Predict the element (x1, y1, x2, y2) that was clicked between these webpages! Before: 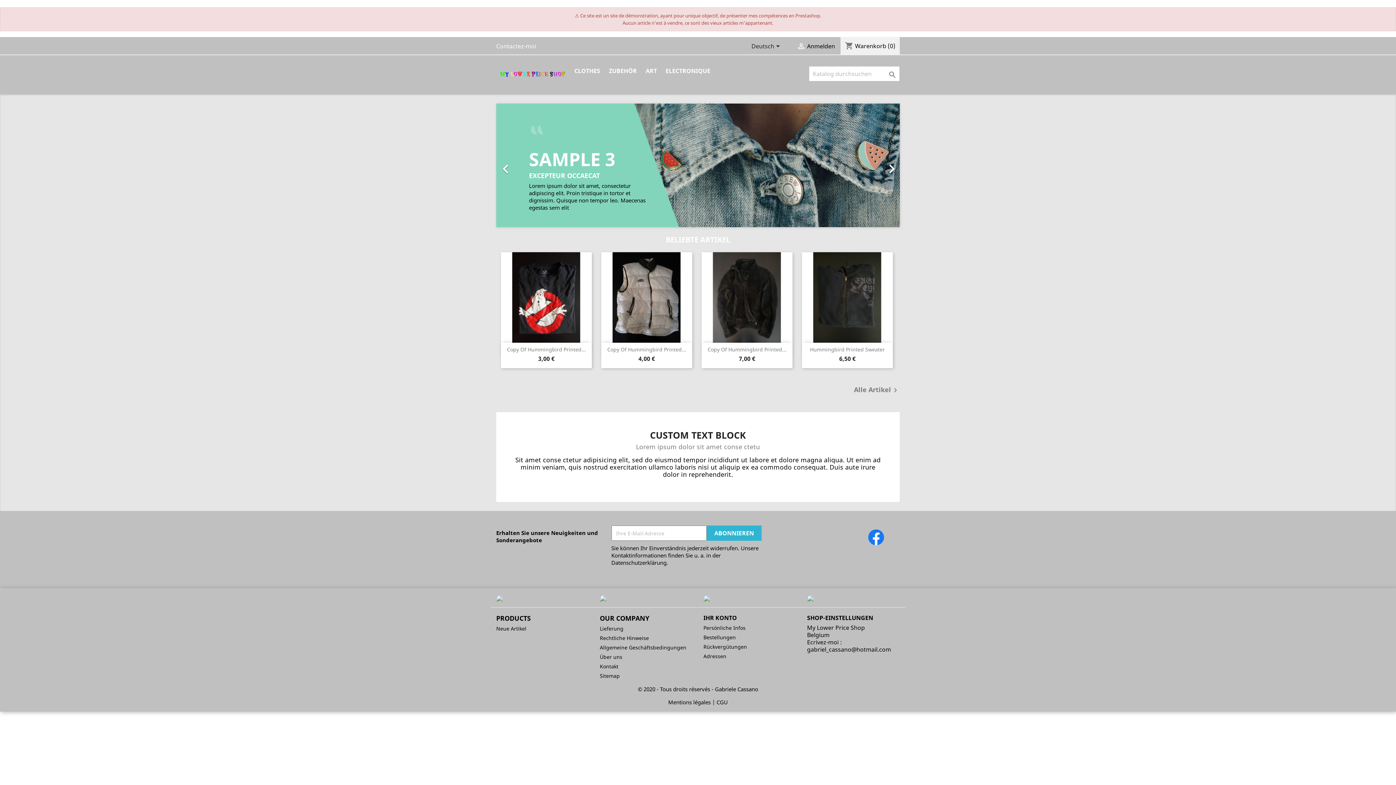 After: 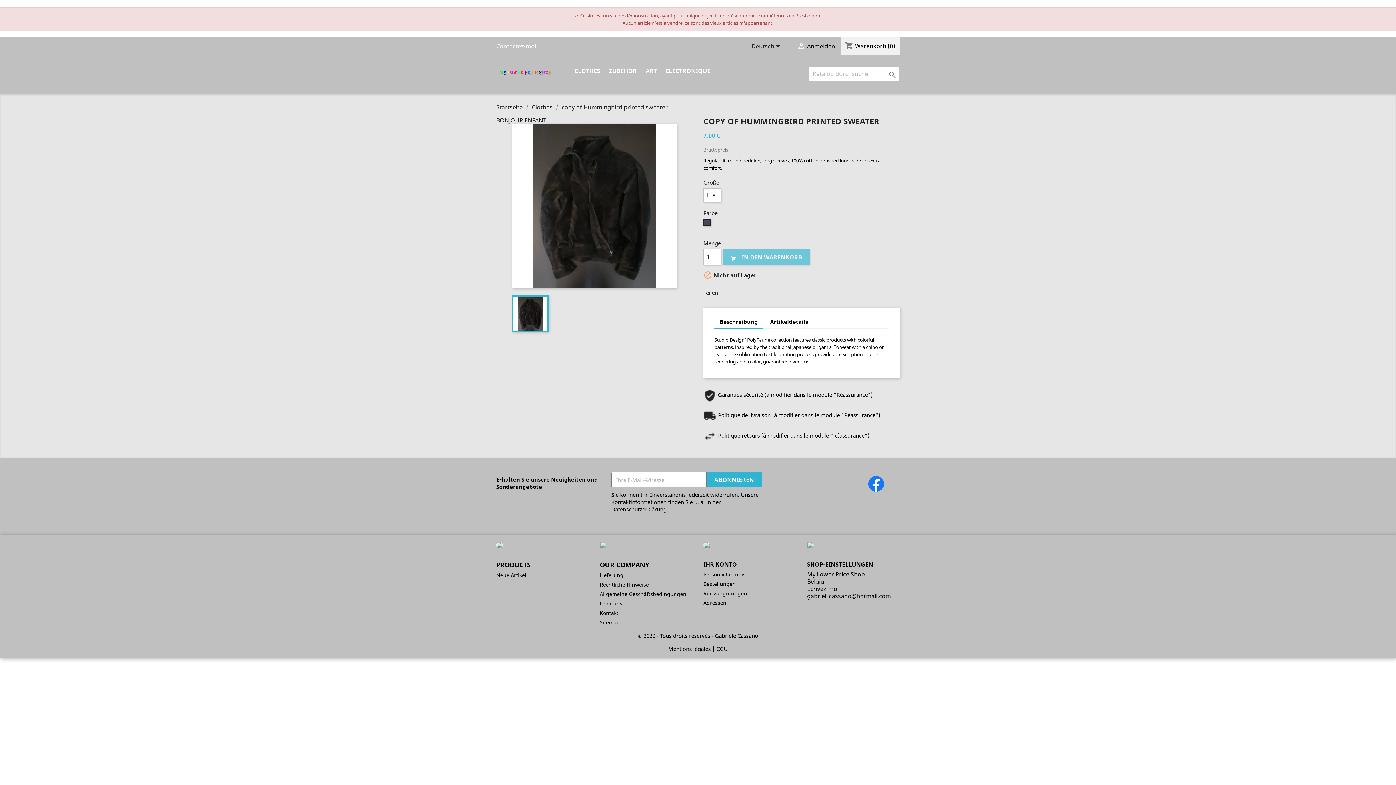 Action: bbox: (707, 346, 786, 353) label: Copy Of Hummingbird Printed...